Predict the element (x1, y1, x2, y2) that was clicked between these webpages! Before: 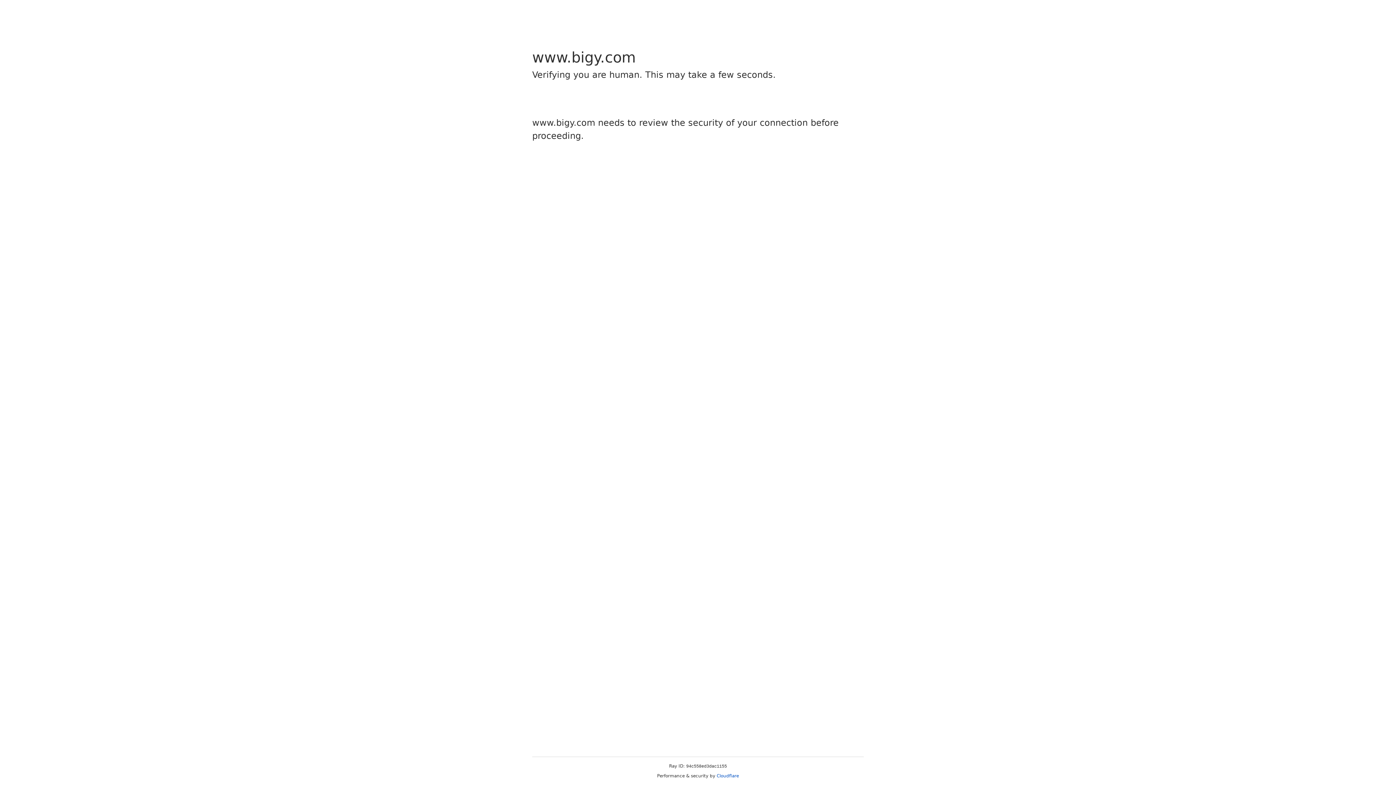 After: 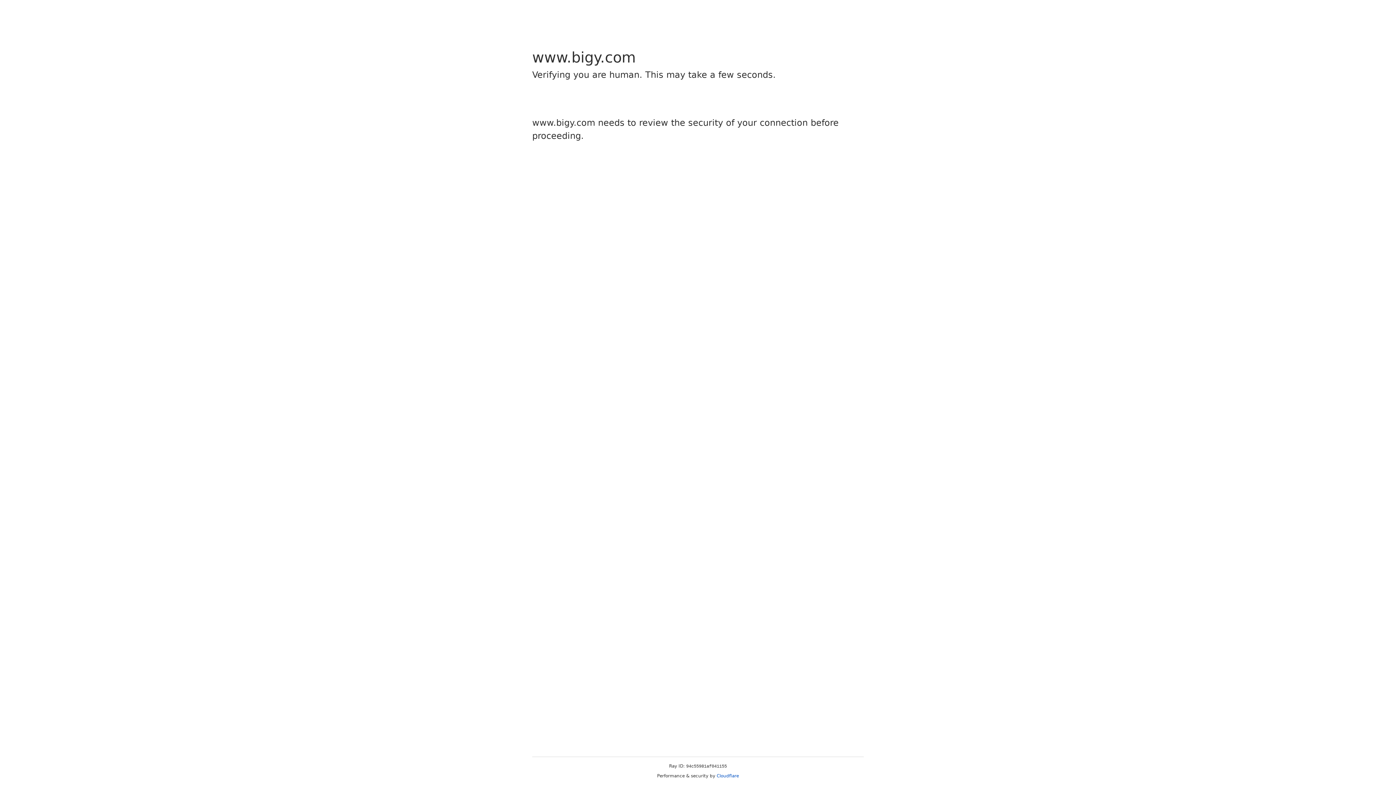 Action: bbox: (716, 773, 739, 778) label: Cloudflare